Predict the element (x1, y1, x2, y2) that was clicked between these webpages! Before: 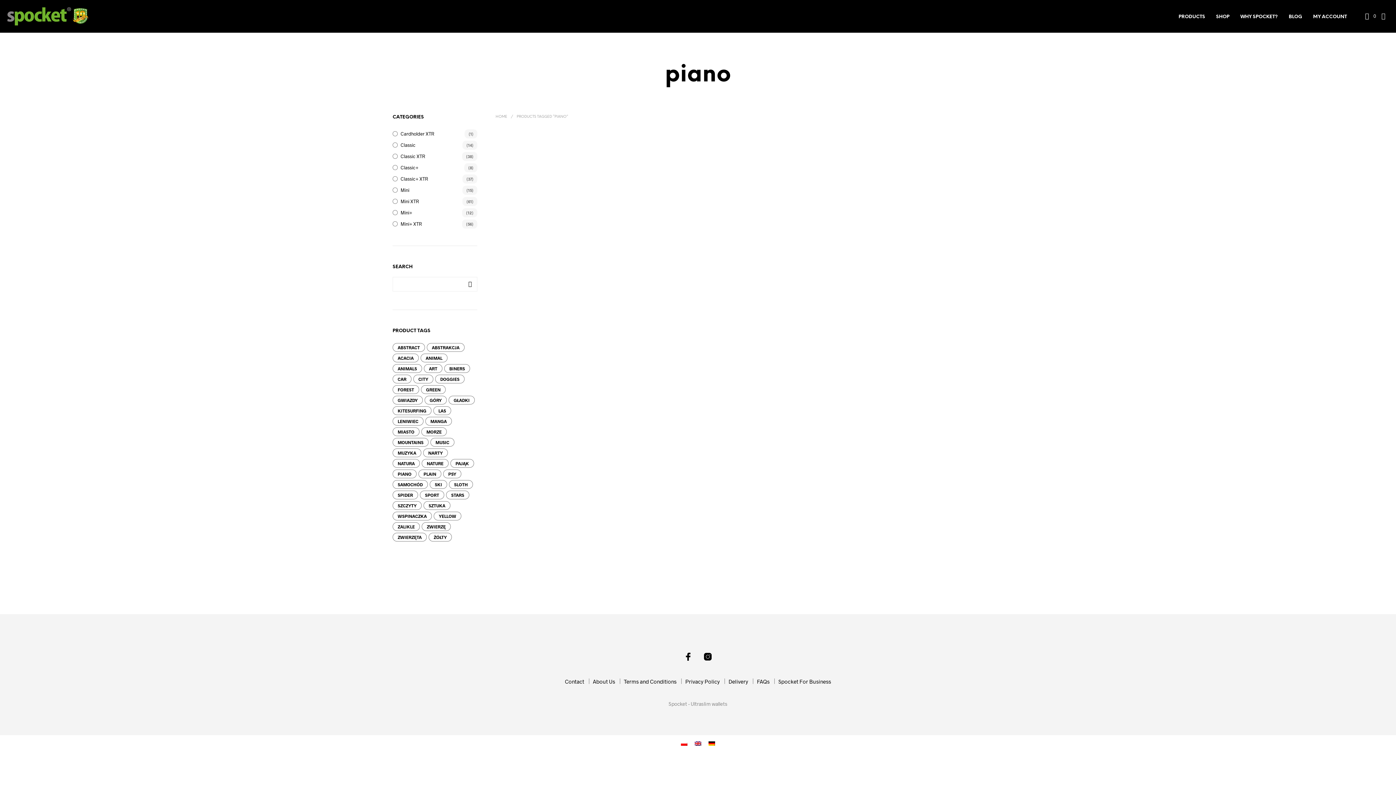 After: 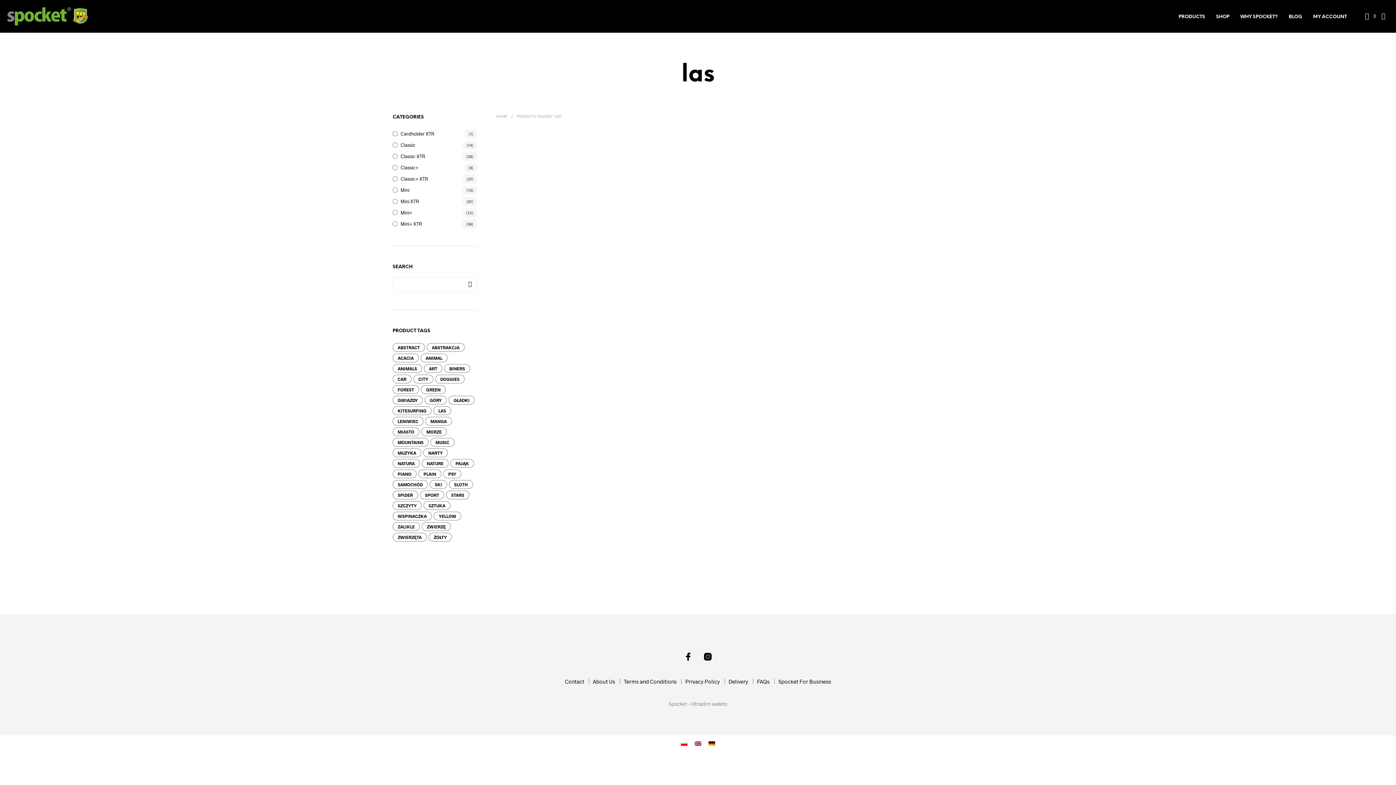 Action: label: las (3 products) bbox: (433, 406, 451, 415)